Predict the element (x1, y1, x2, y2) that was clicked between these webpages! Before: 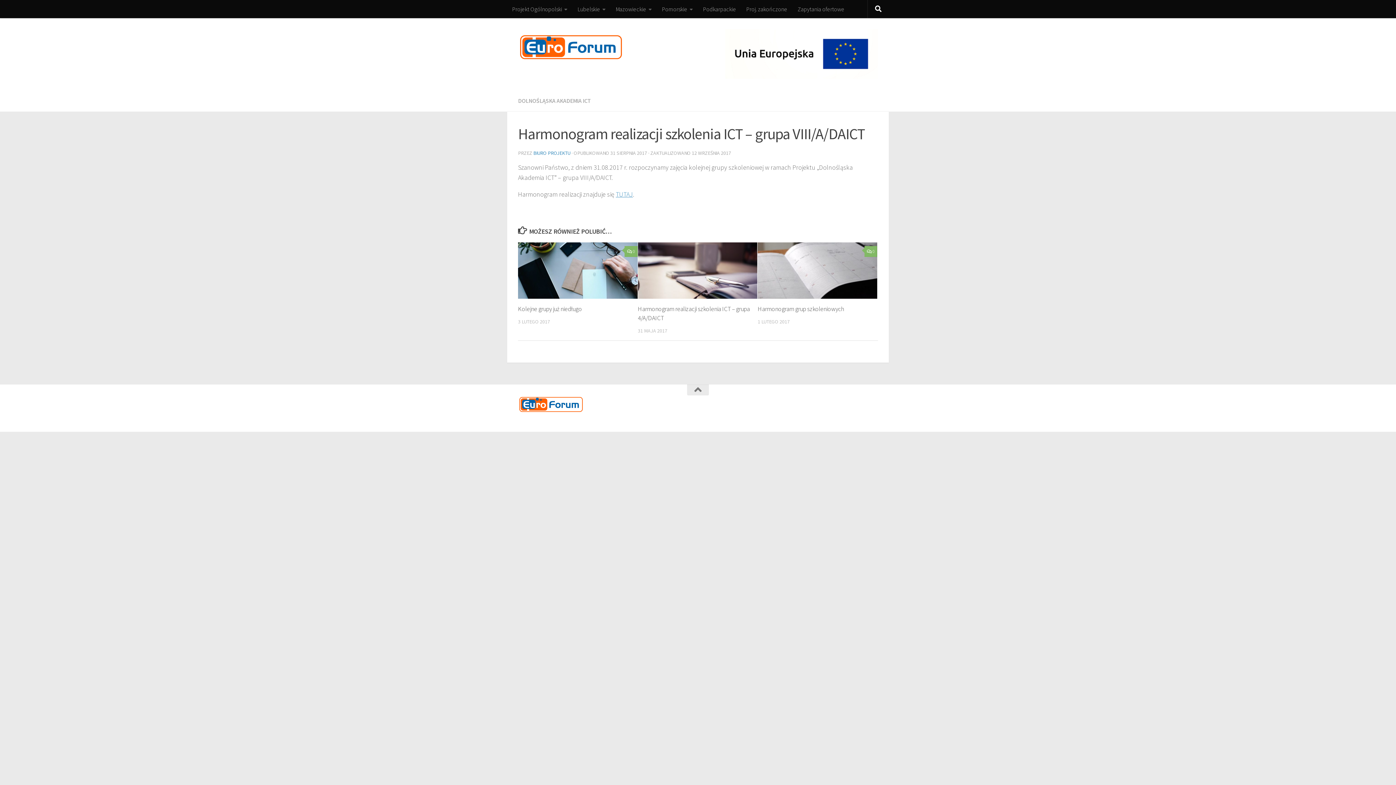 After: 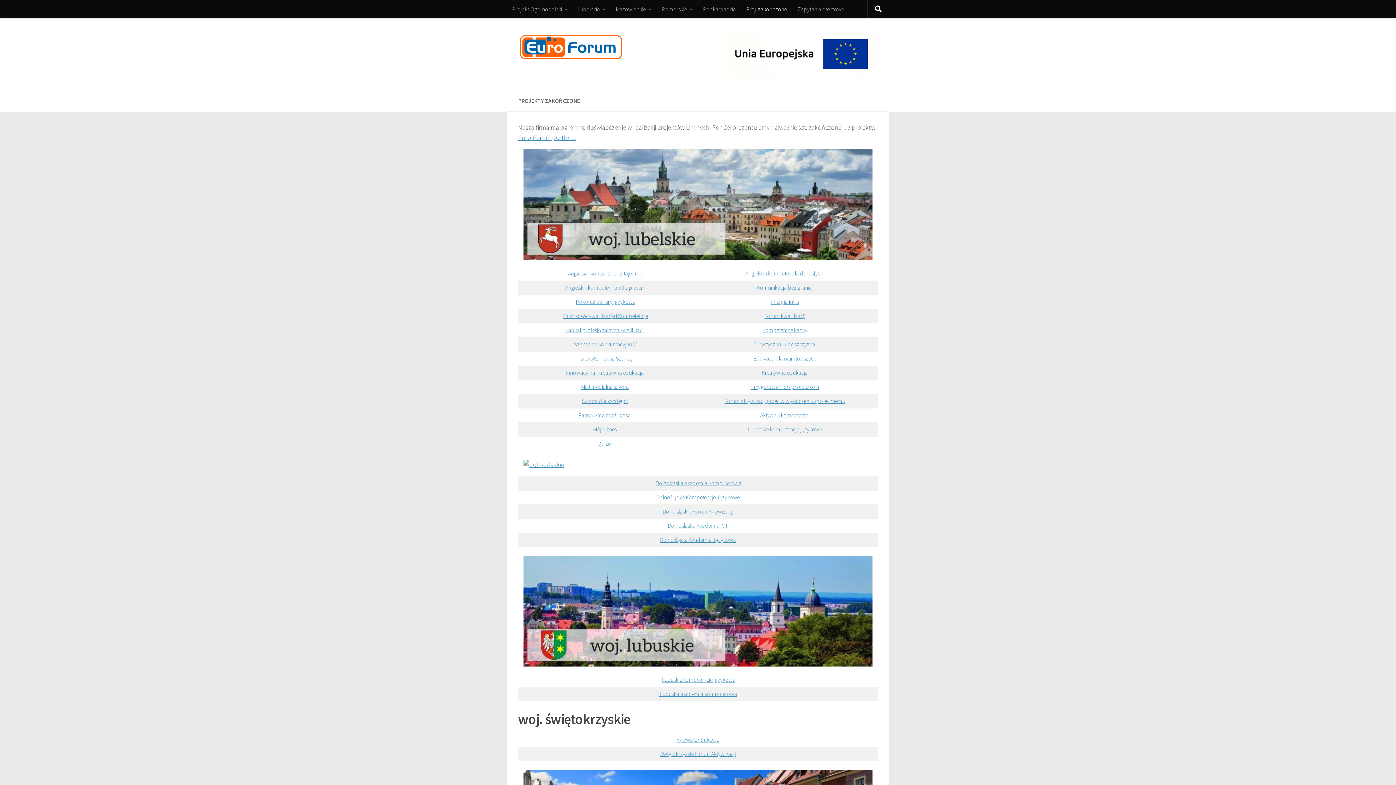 Action: bbox: (741, 0, 792, 18) label: Proj. zakończone